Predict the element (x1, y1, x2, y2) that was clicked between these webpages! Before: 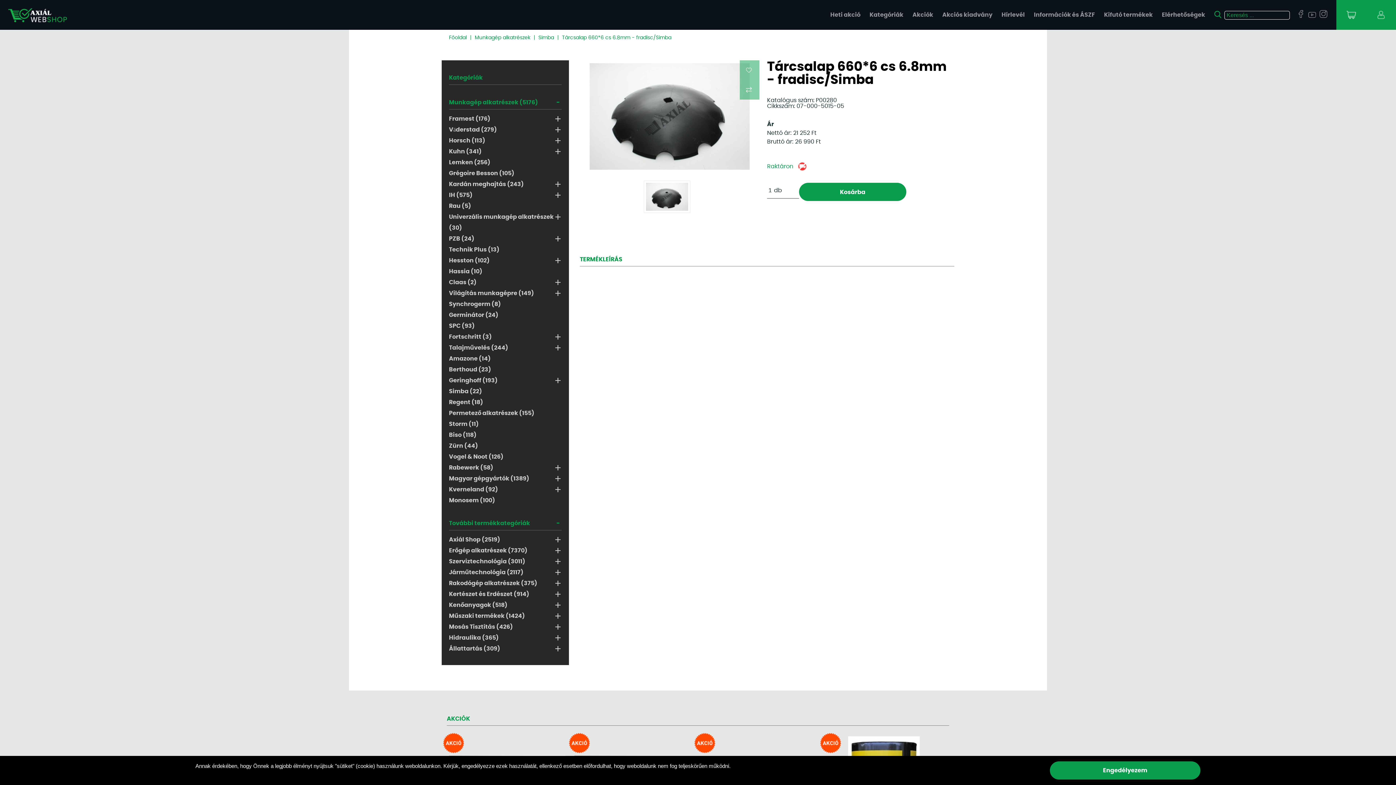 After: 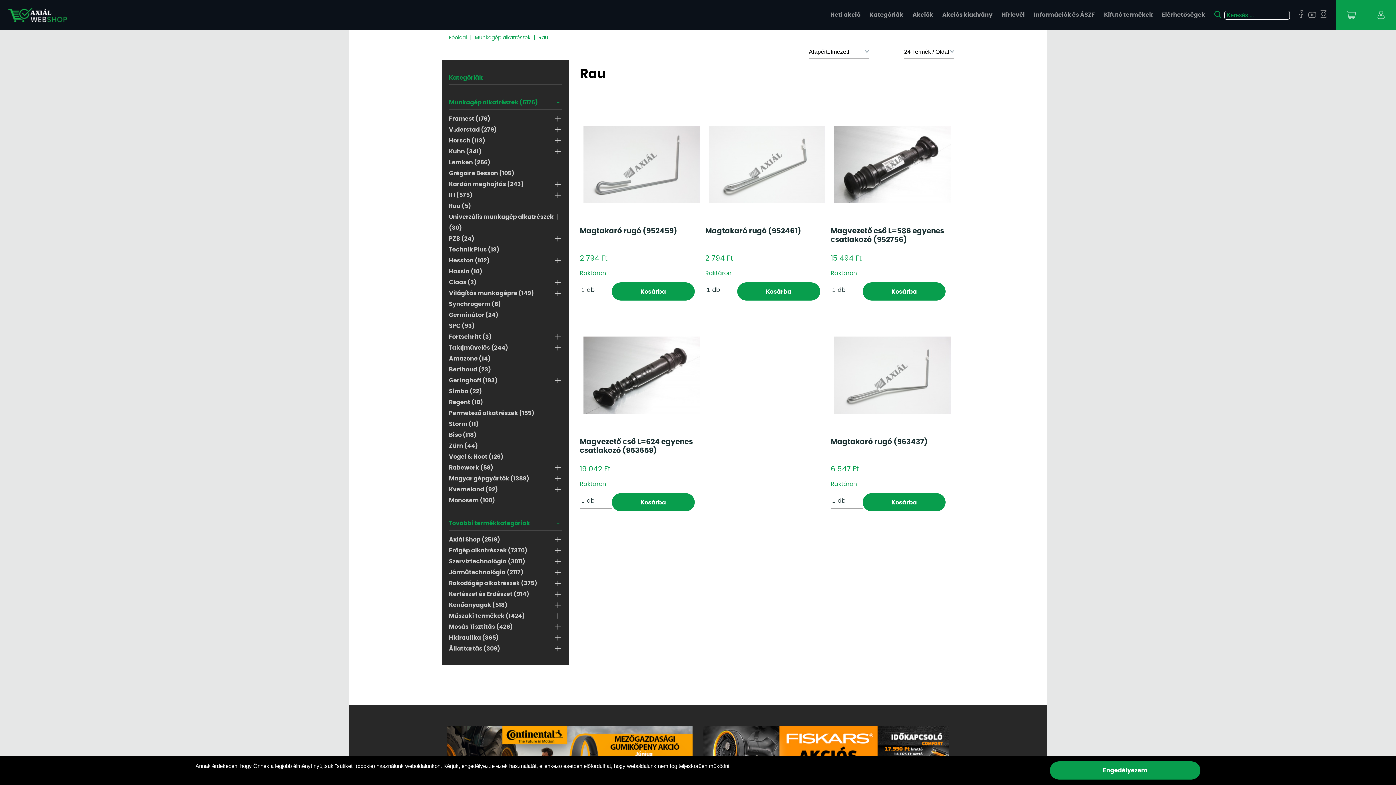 Action: bbox: (449, 200, 561, 211) label: Rau (5)